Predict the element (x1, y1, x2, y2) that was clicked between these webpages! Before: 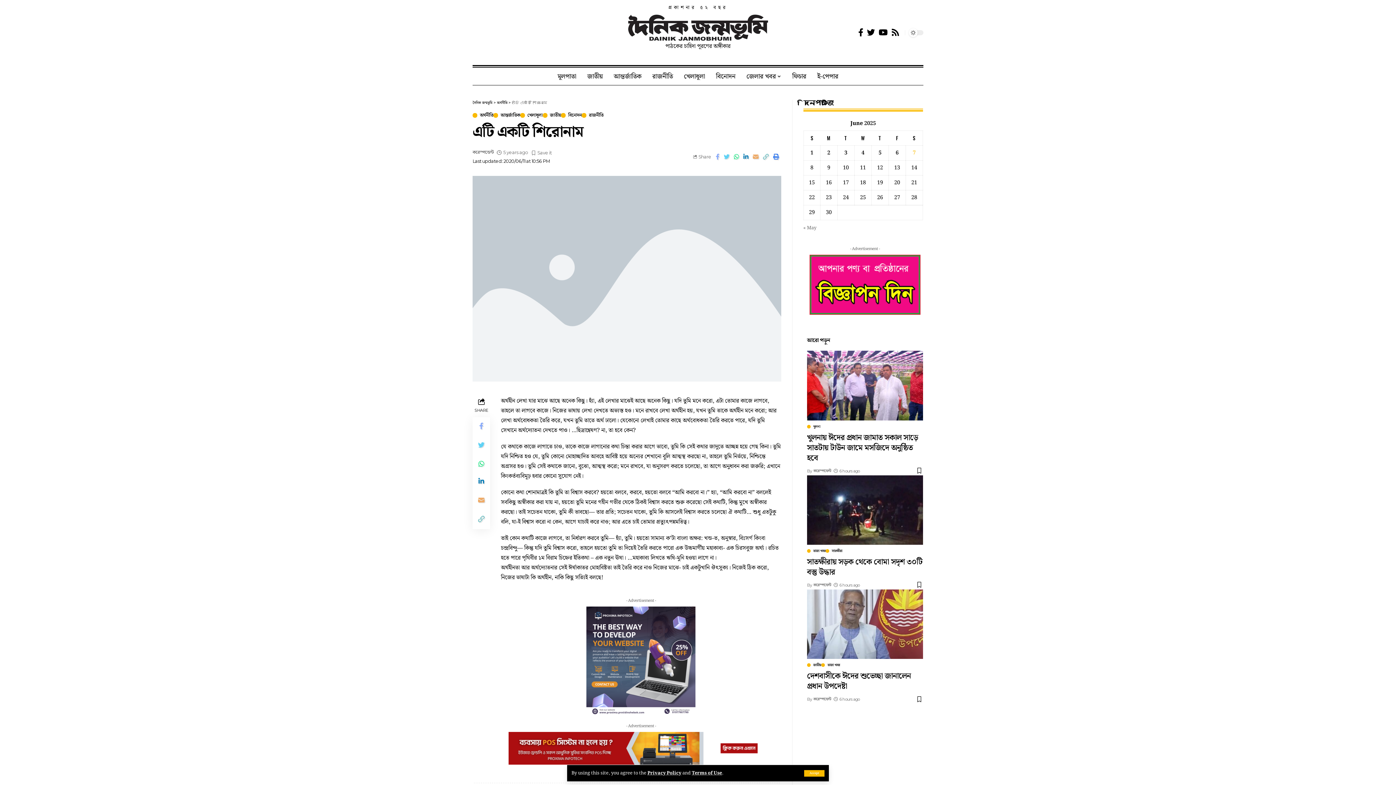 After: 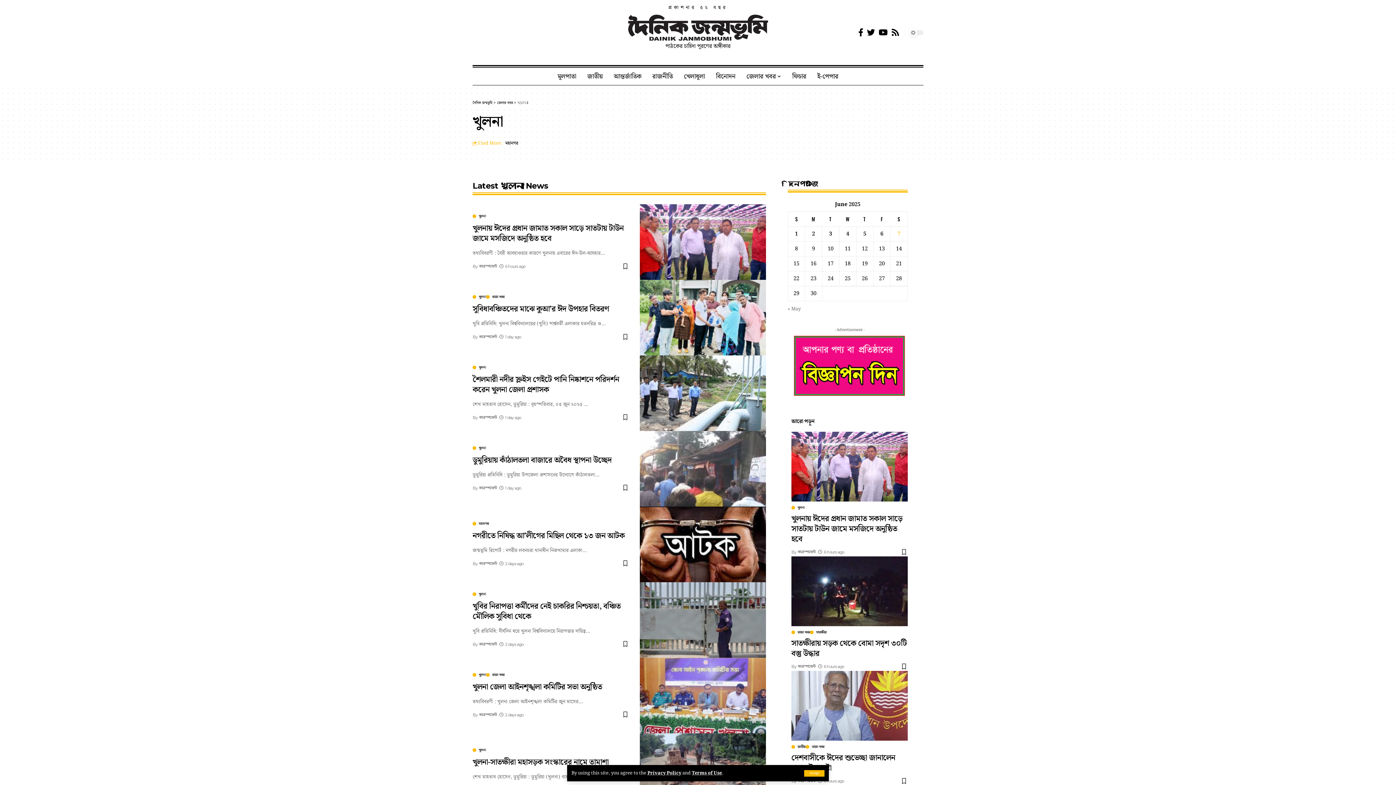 Action: label: খুলনা bbox: (807, 424, 820, 428)